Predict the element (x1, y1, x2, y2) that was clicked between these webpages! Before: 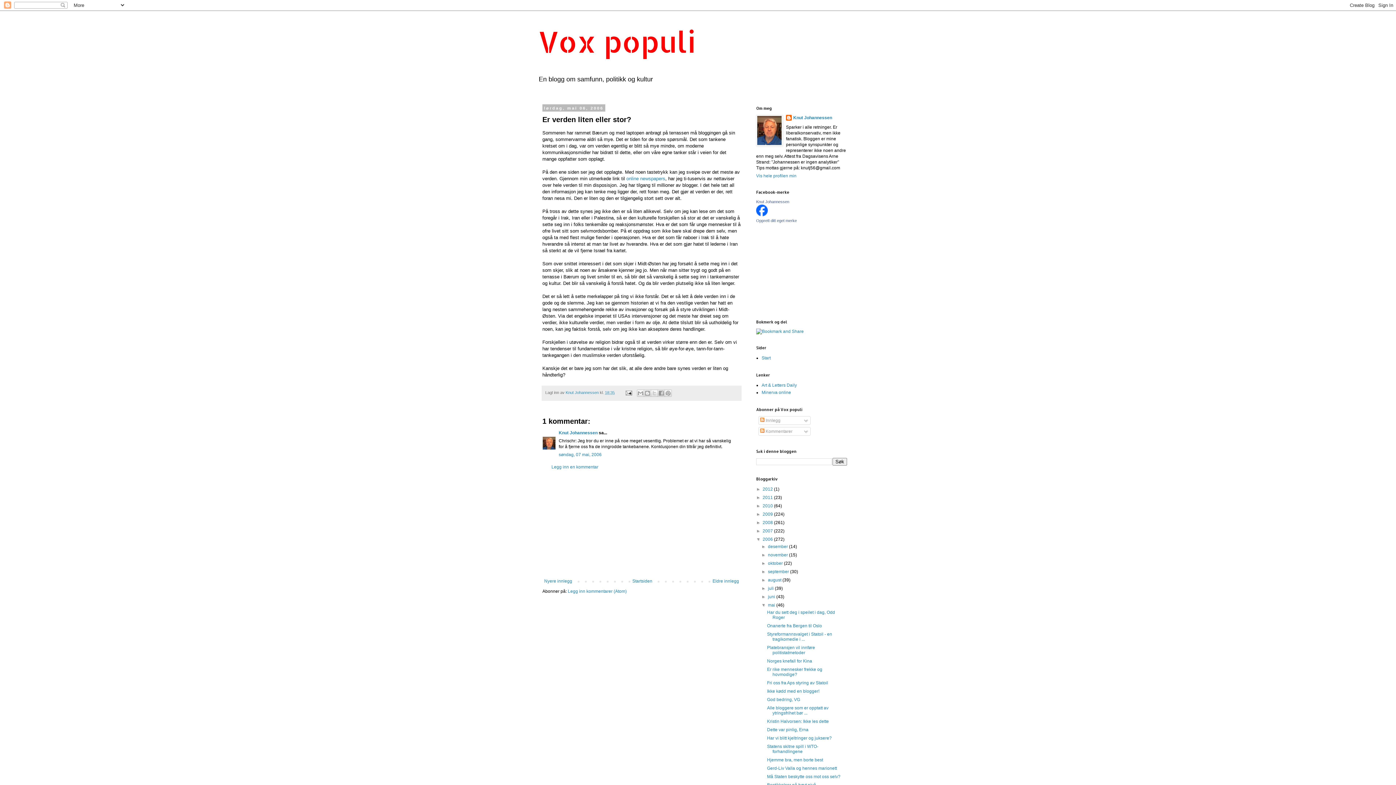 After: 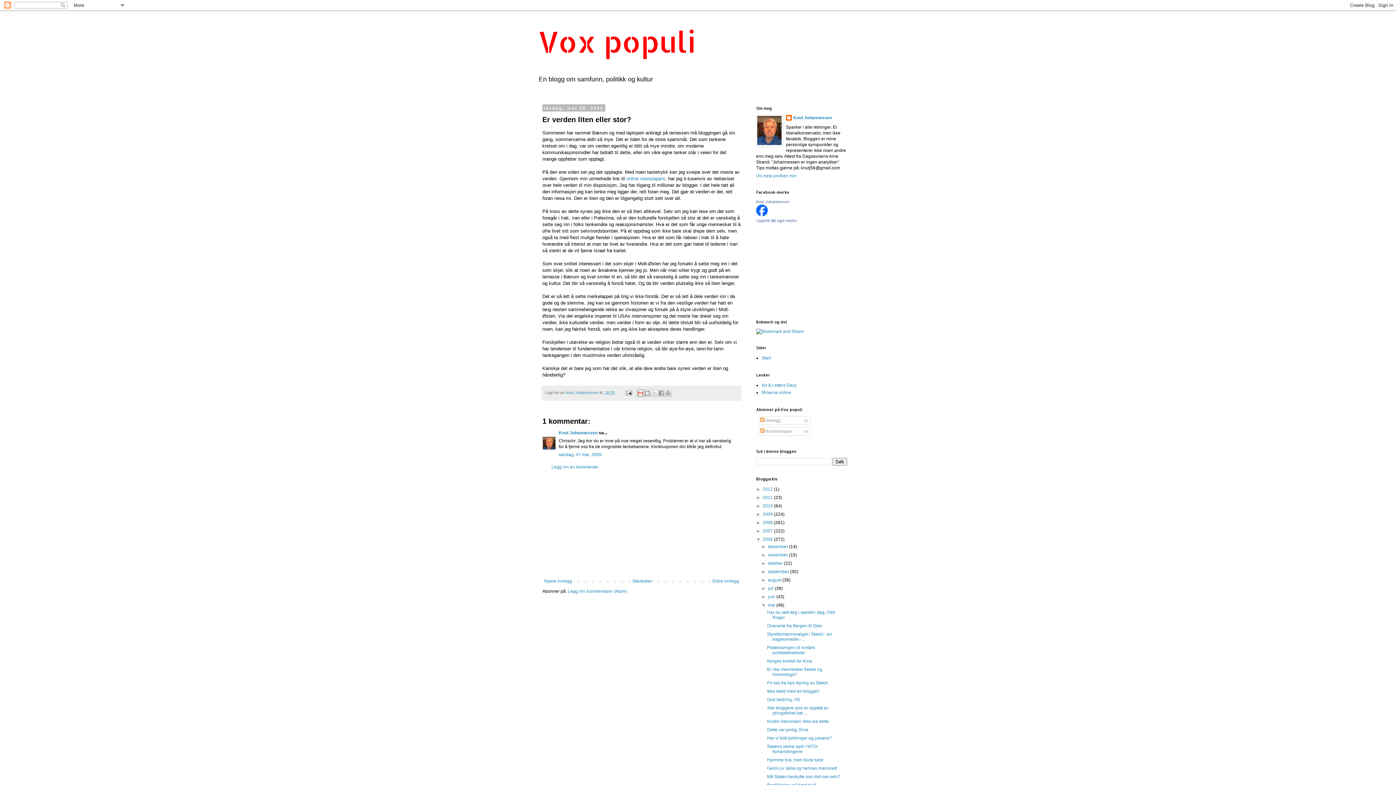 Action: bbox: (637, 389, 644, 396) label: Send dette via e-post